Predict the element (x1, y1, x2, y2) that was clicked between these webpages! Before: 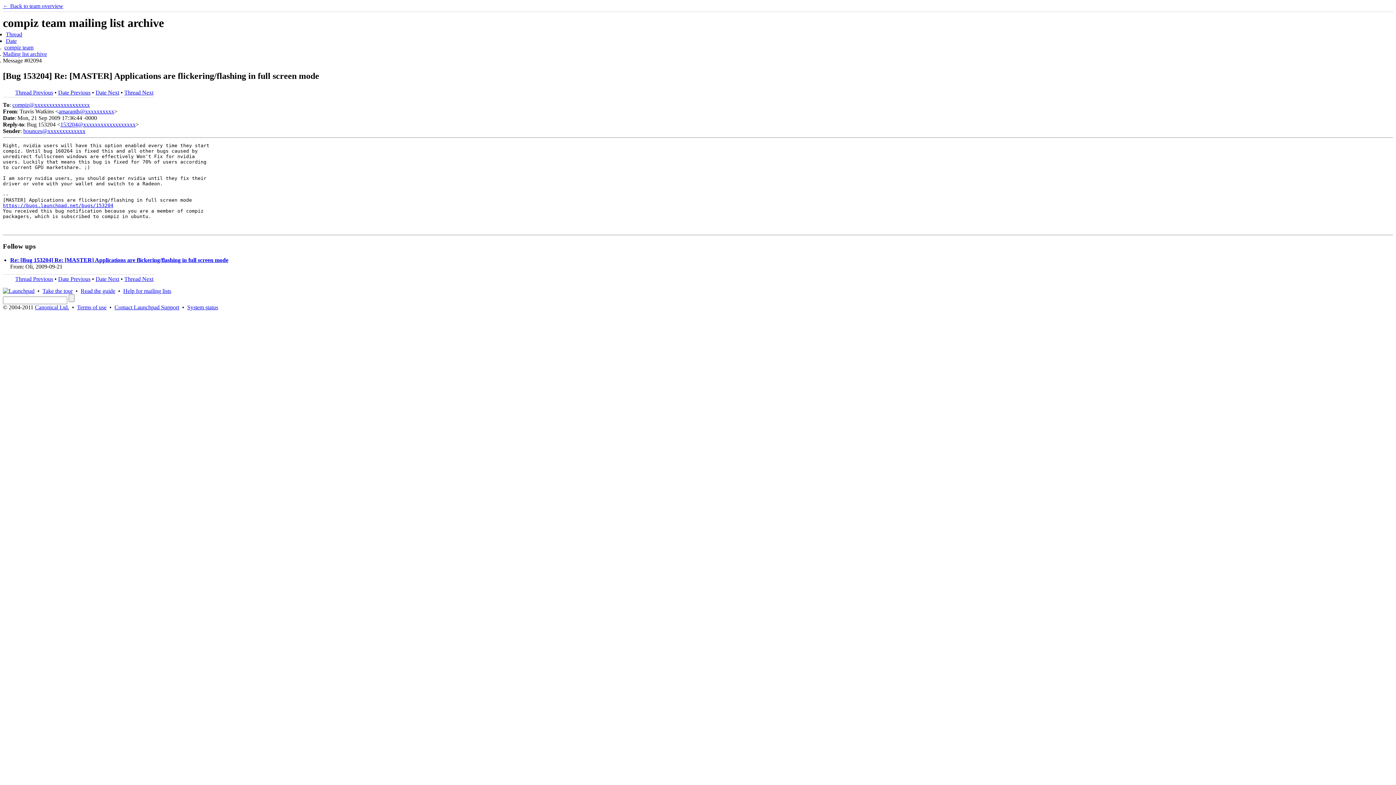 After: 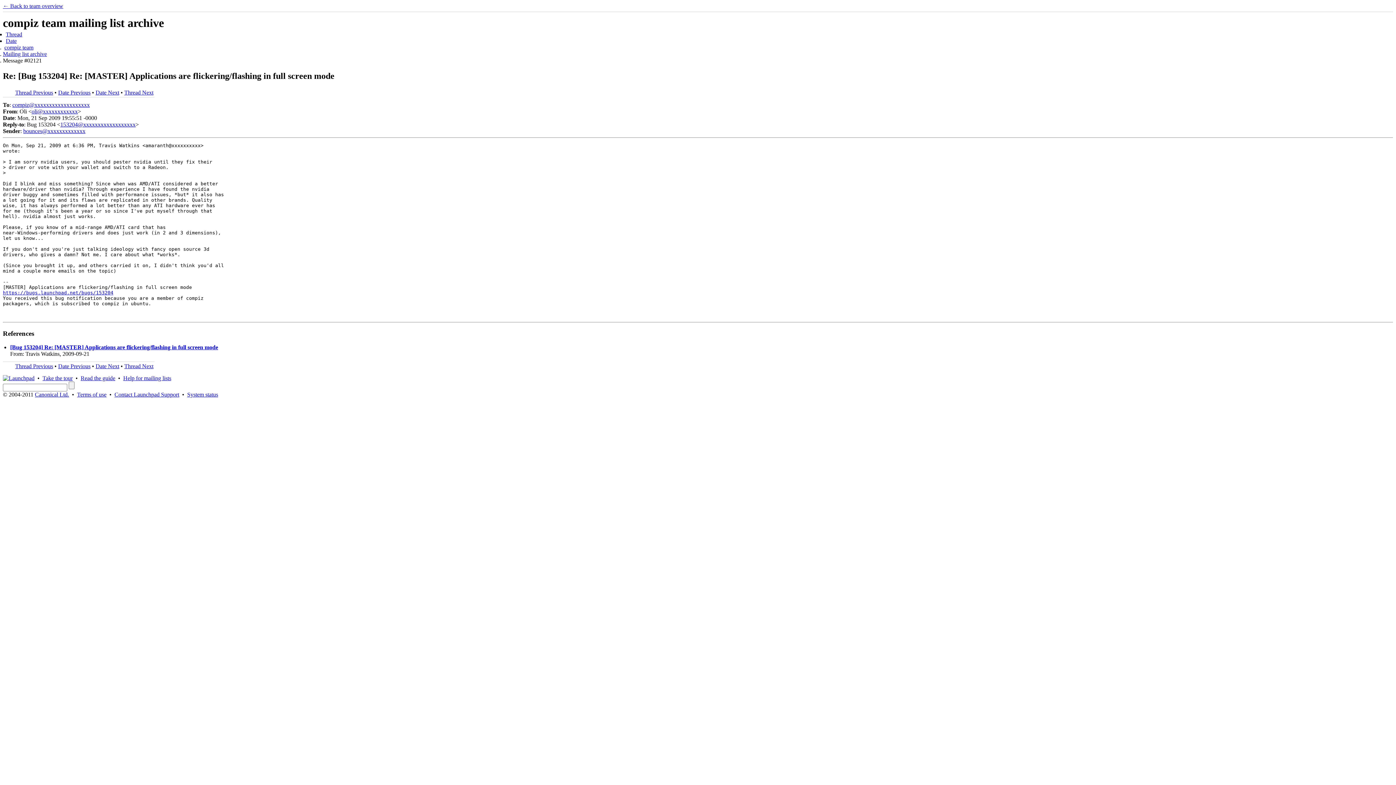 Action: label: Thread Next bbox: (124, 276, 153, 282)